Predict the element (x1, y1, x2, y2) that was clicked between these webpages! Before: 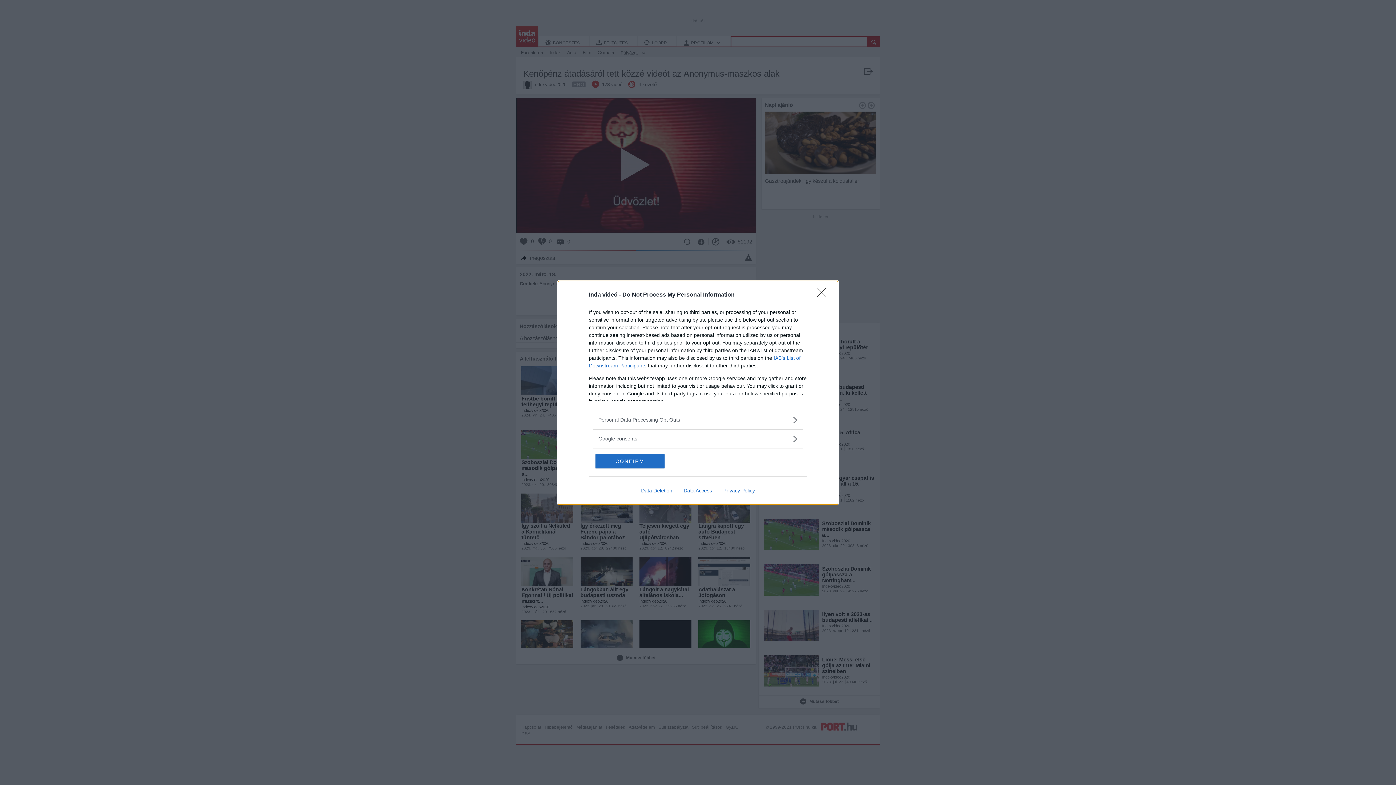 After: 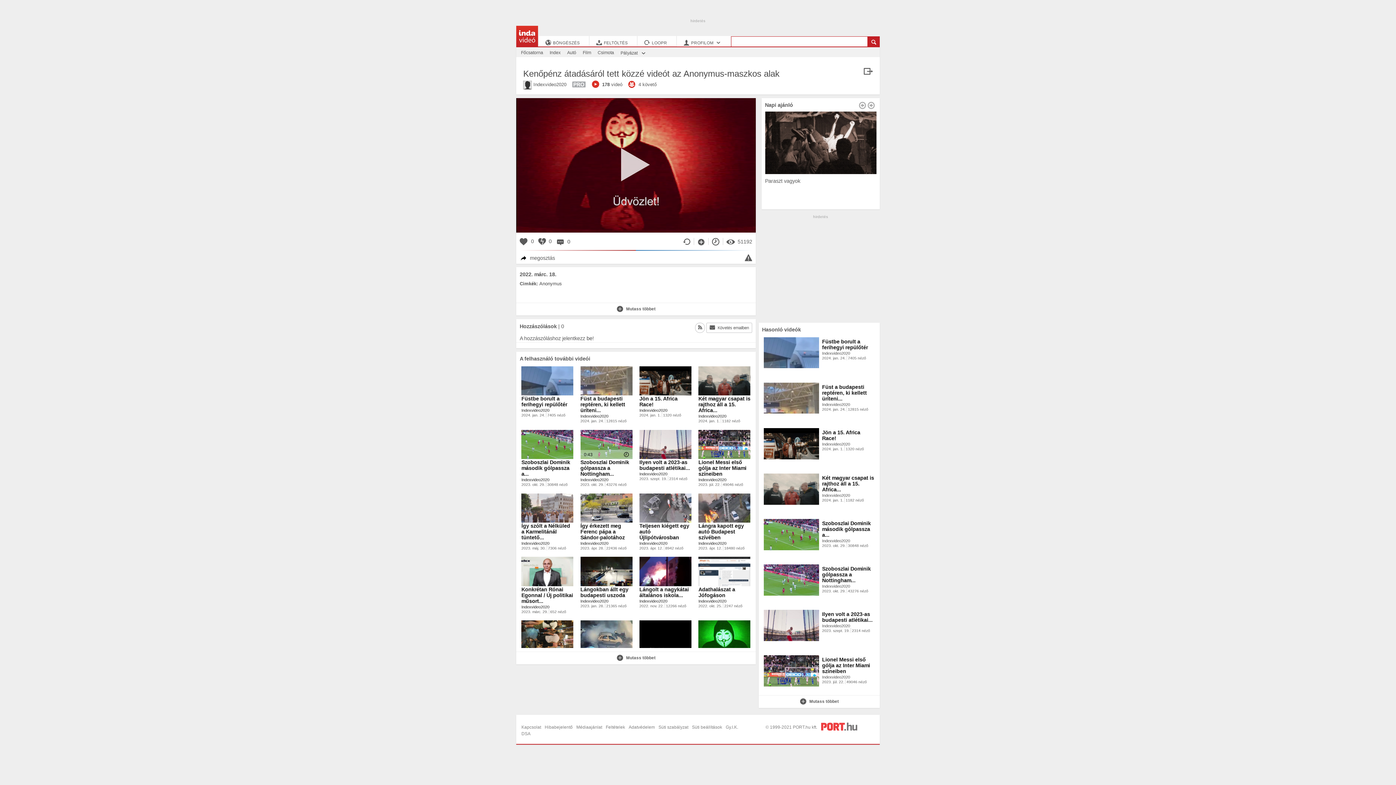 Action: label: CONFIRM bbox: (595, 454, 664, 468)